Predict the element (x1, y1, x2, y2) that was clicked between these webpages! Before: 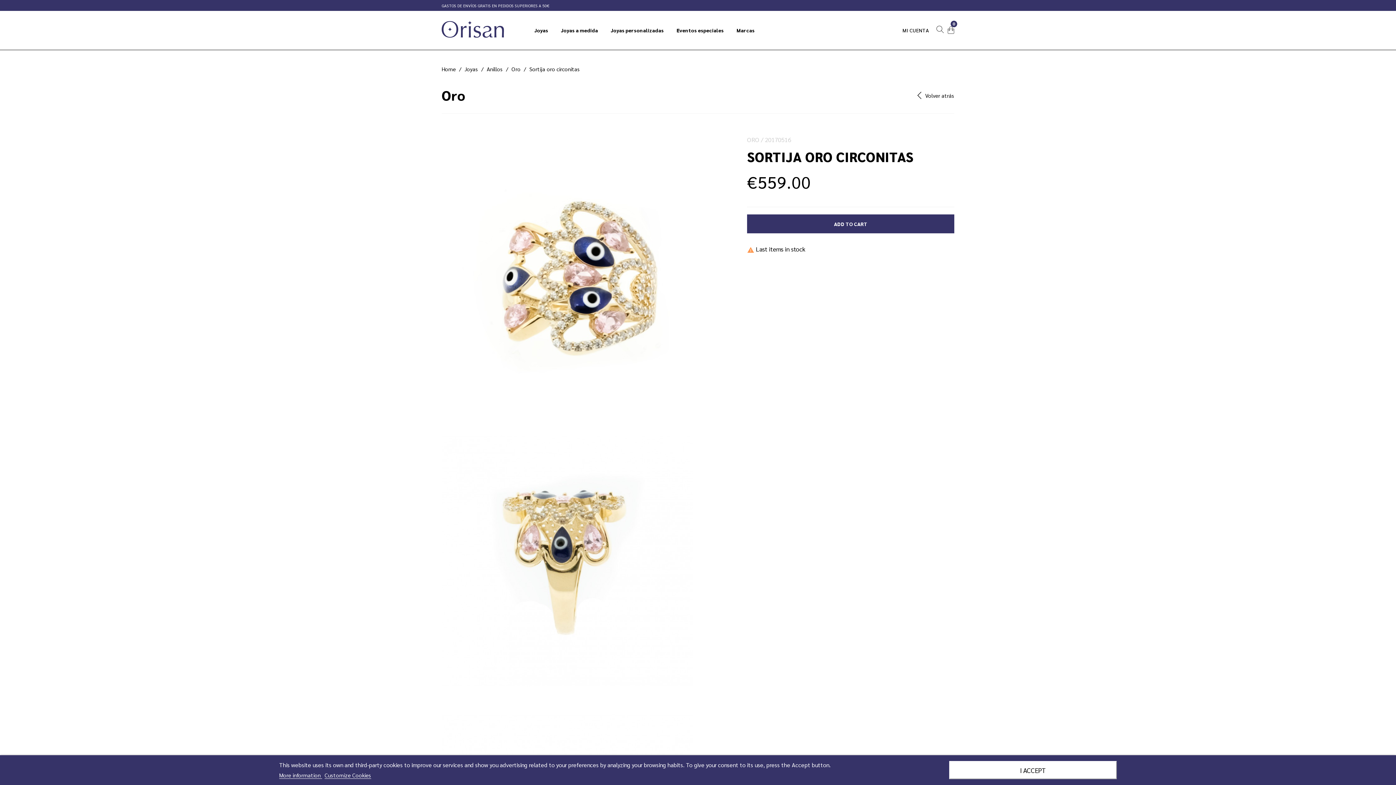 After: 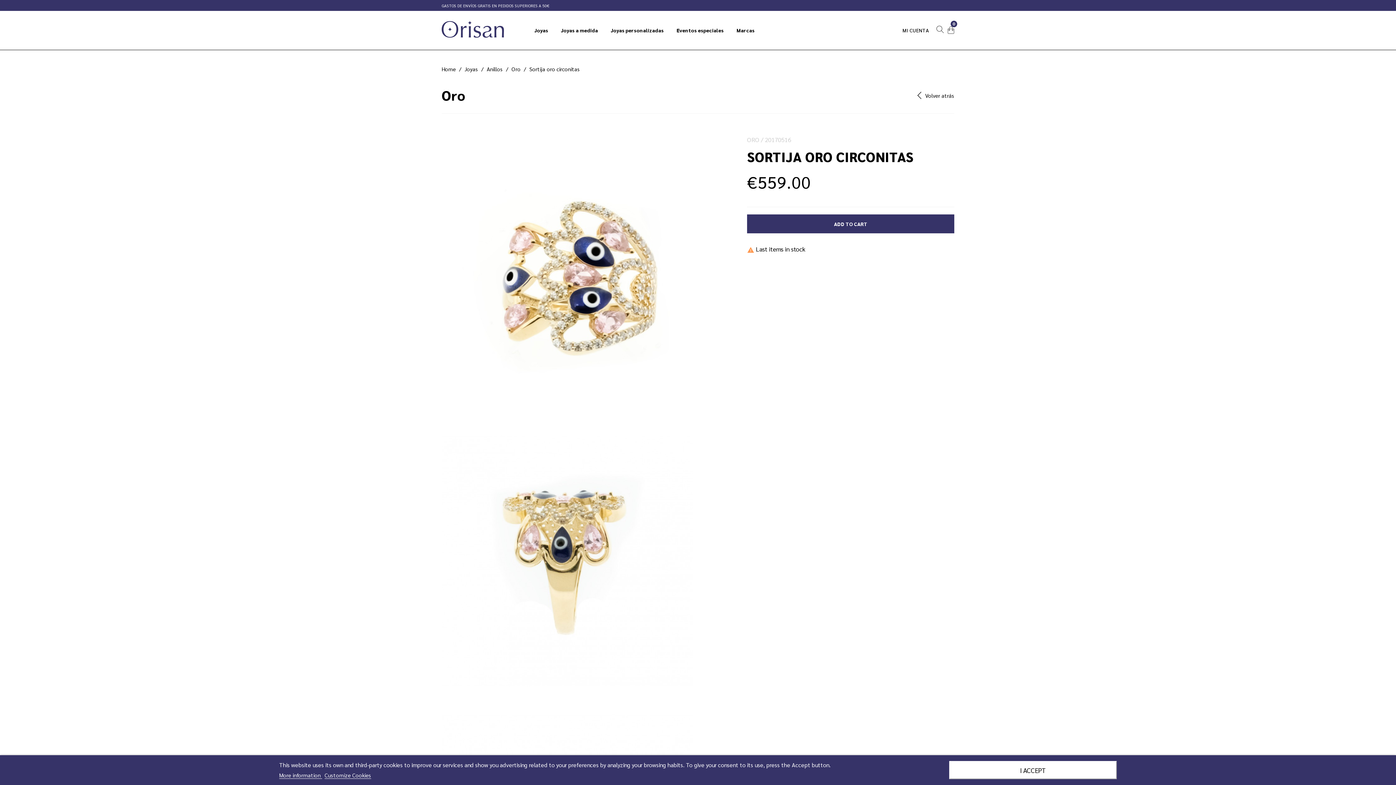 Action: bbox: (279, 772, 322, 779) label: More information 